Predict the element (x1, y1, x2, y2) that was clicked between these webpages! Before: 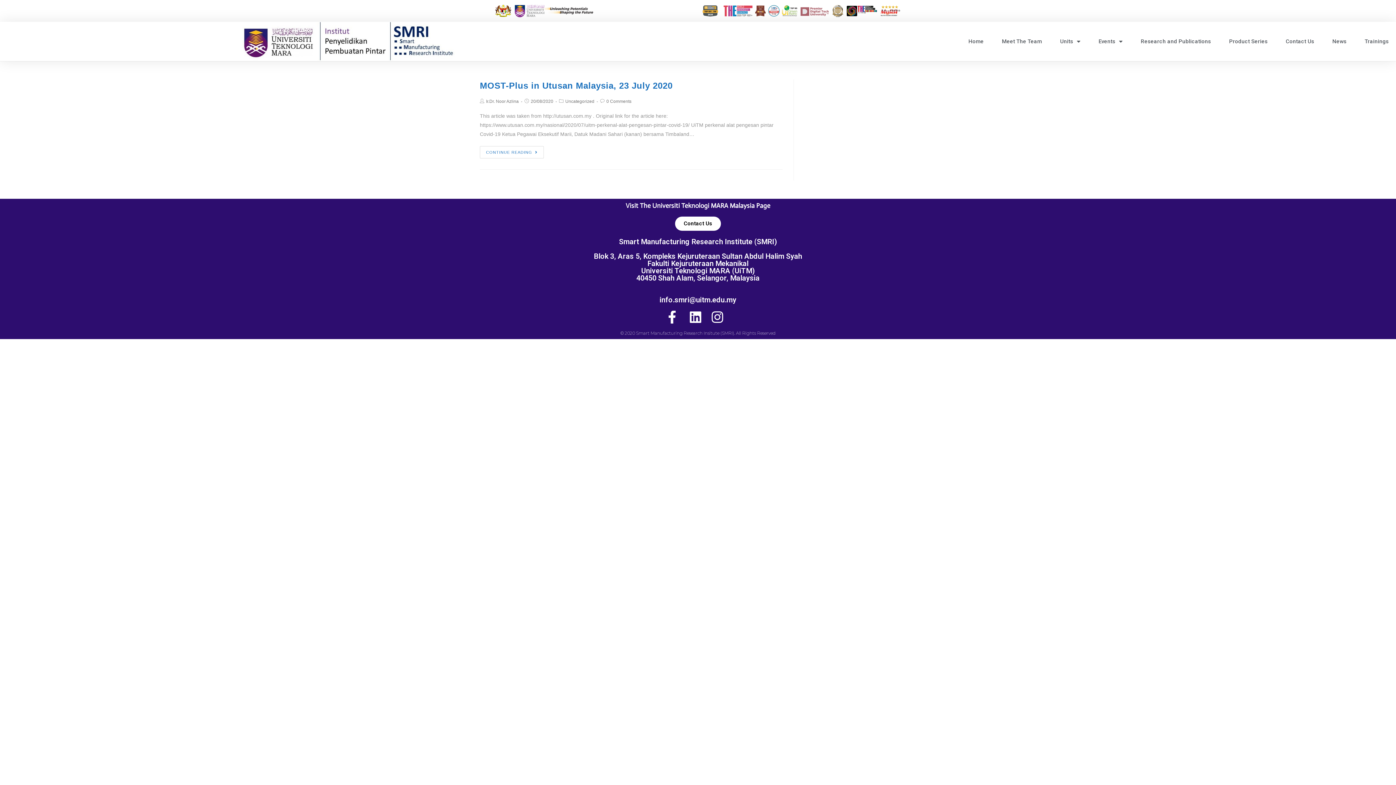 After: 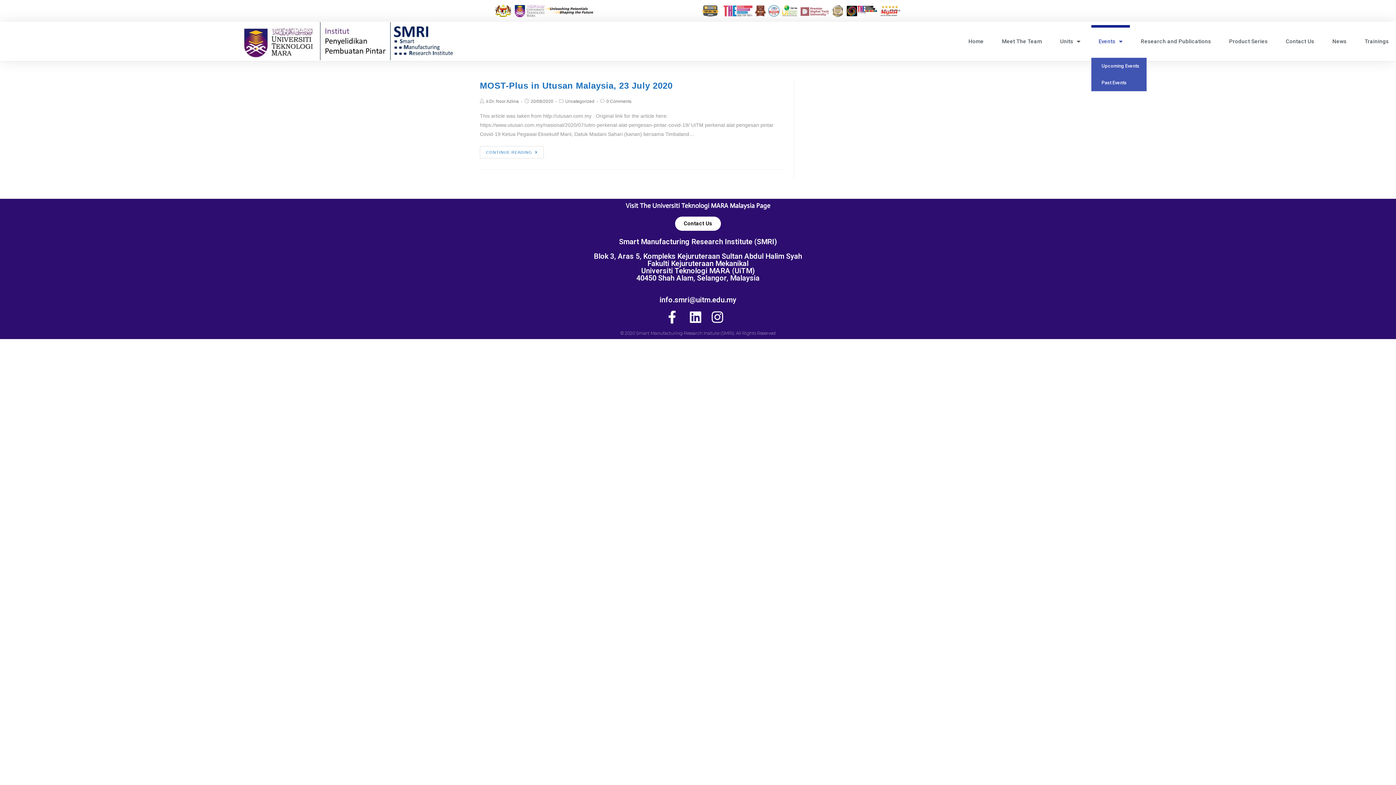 Action: label: Events bbox: (1091, 25, 1130, 57)